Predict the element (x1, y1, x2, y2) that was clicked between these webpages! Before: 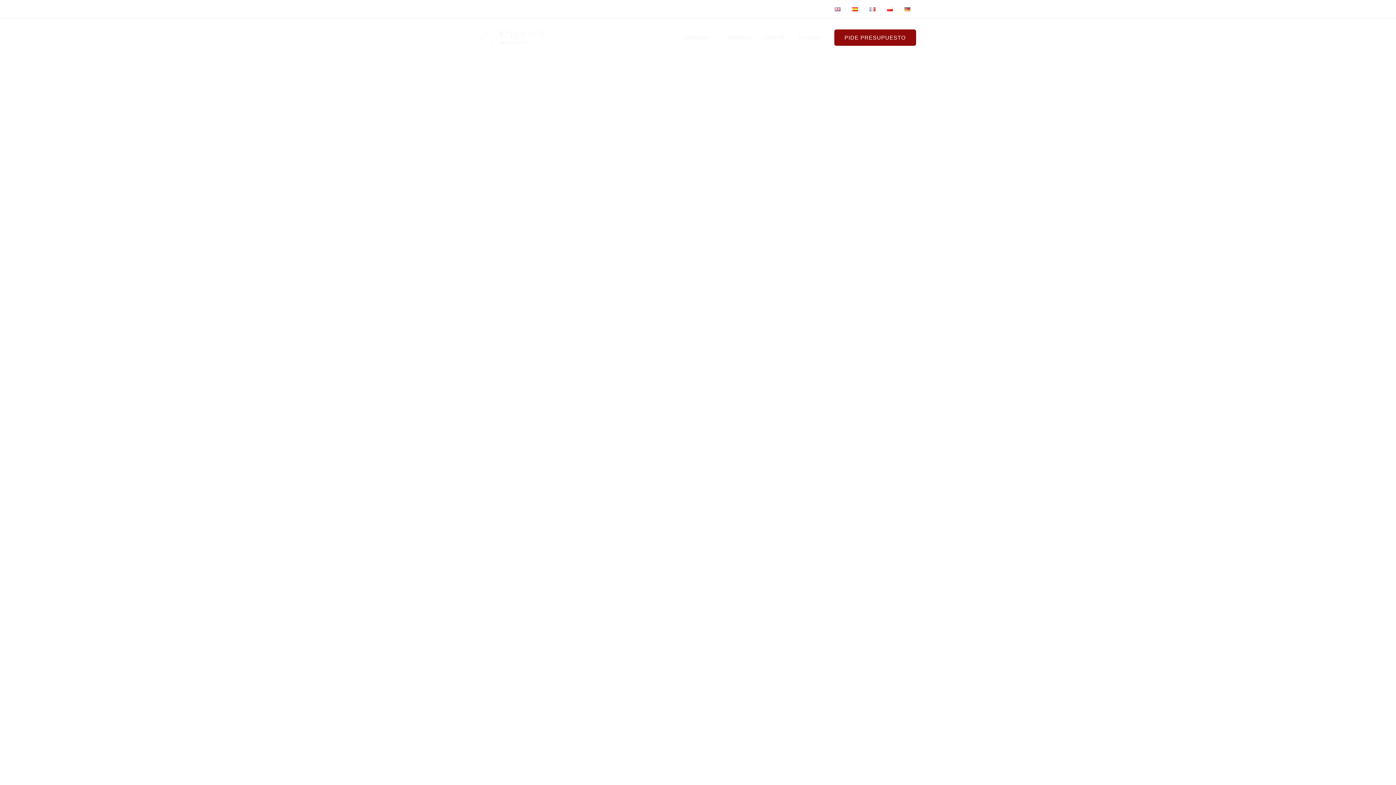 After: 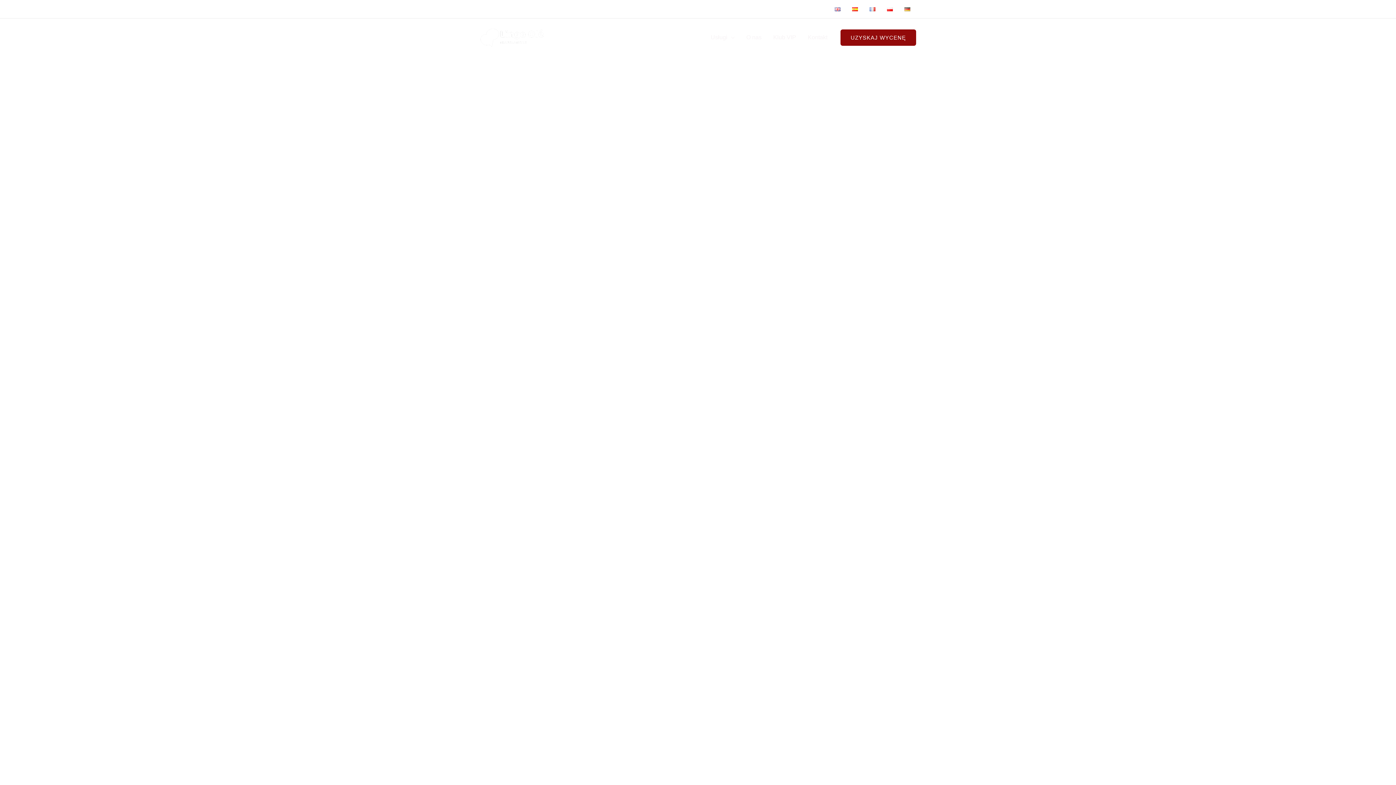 Action: bbox: (881, 0, 898, 18)